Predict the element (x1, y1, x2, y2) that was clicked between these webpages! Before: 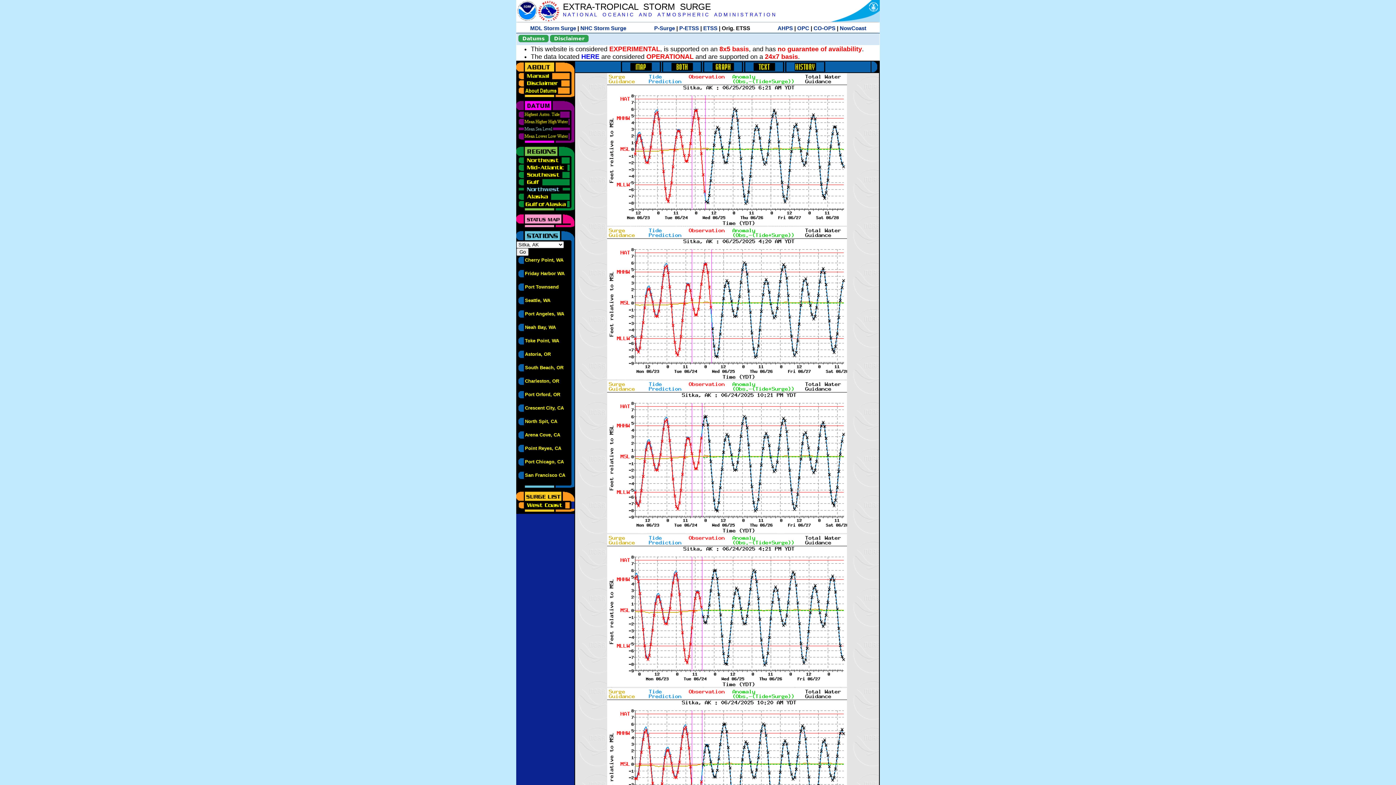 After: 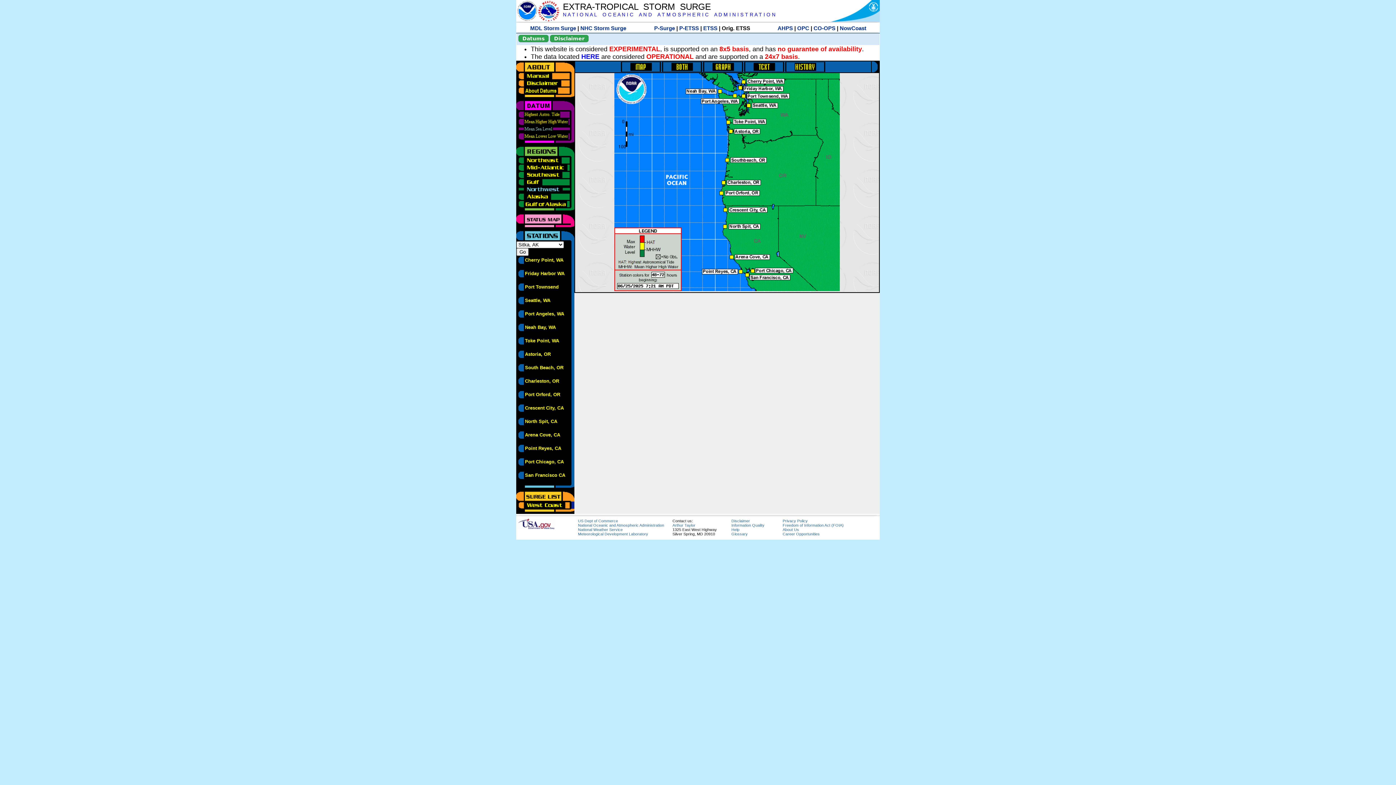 Action: bbox: (516, 185, 570, 190)